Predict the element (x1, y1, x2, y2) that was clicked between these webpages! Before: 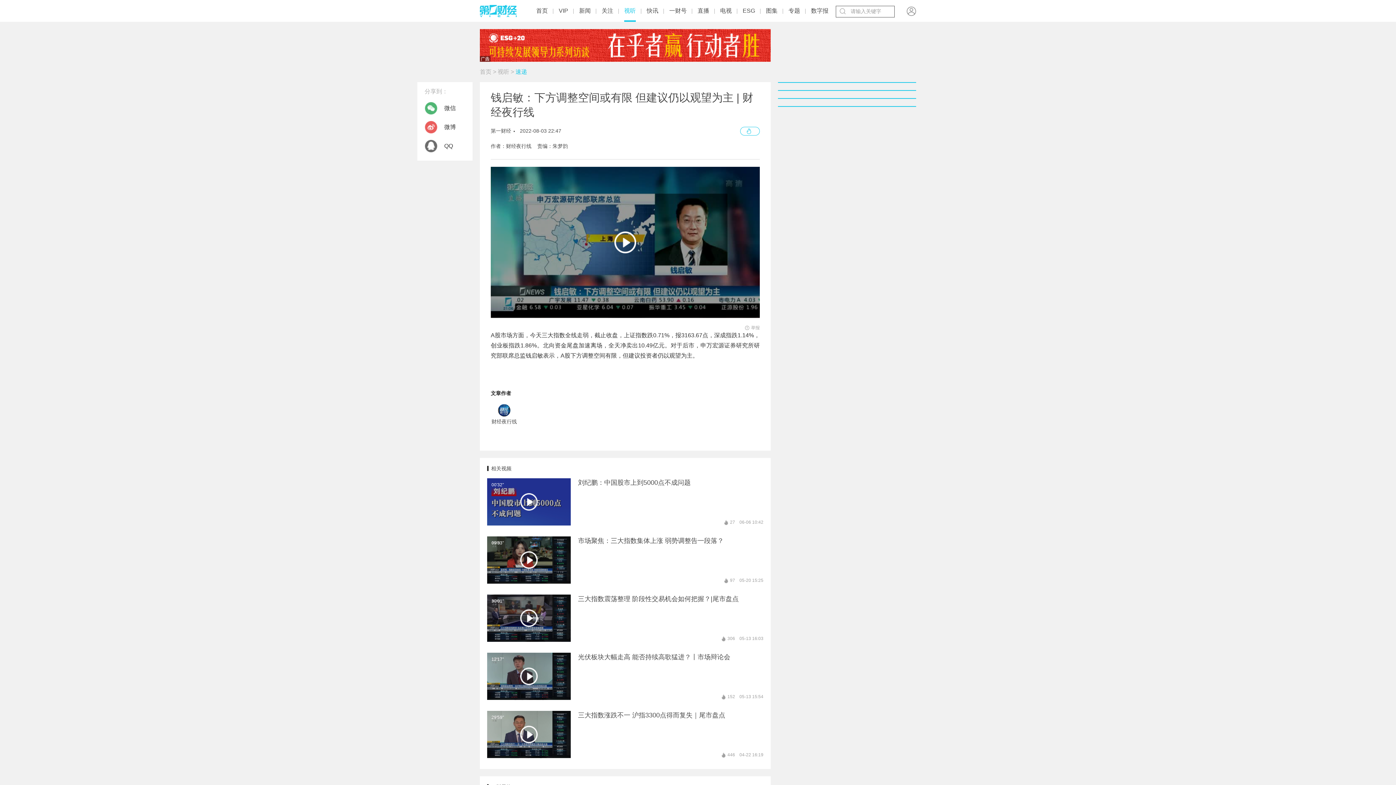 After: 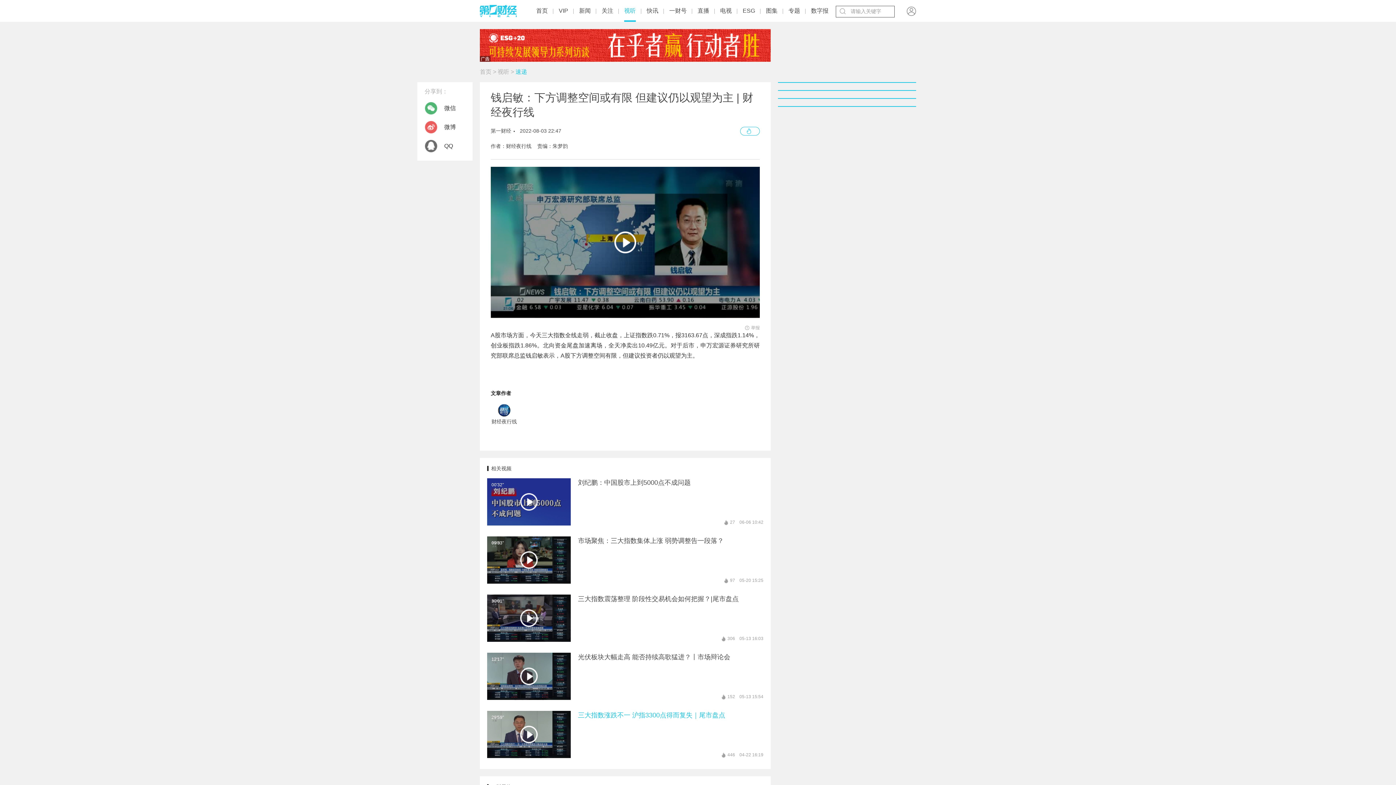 Action: bbox: (480, 704, 770, 762) label: 29'59''
三大指数涨跌不一 沪指3300点得而复失｜尾市盘点

446
04-22 16:19